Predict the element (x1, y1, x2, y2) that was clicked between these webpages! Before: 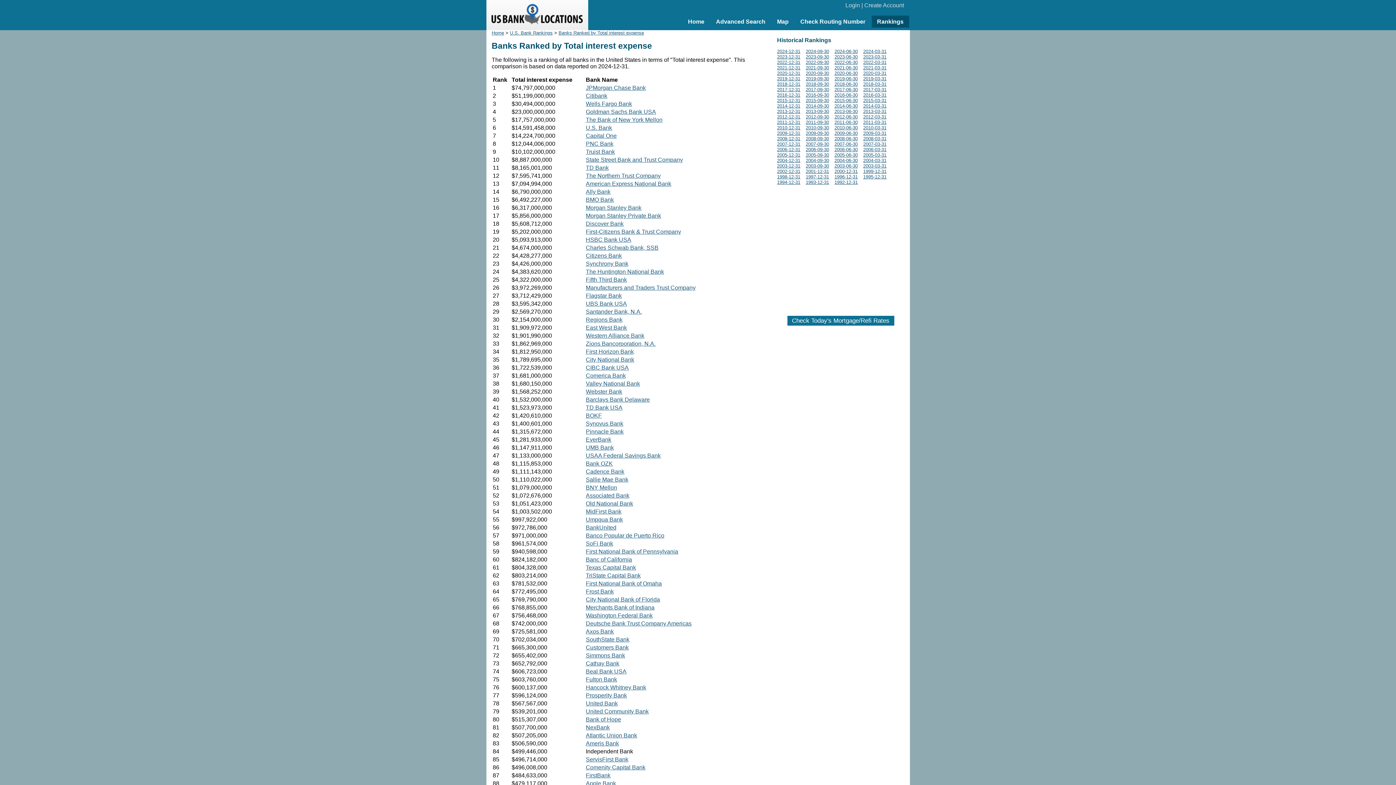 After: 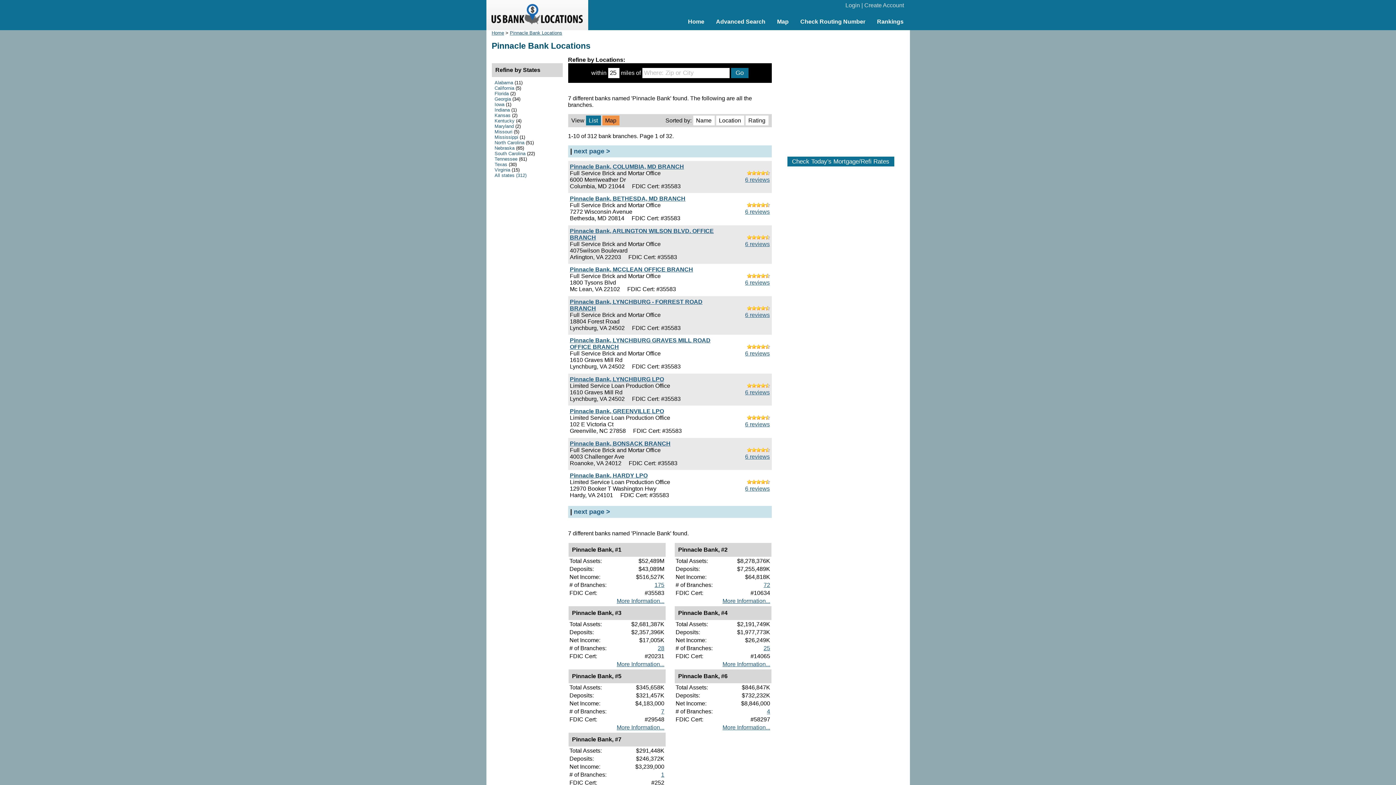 Action: label: Pinnacle Bank bbox: (586, 428, 623, 435)